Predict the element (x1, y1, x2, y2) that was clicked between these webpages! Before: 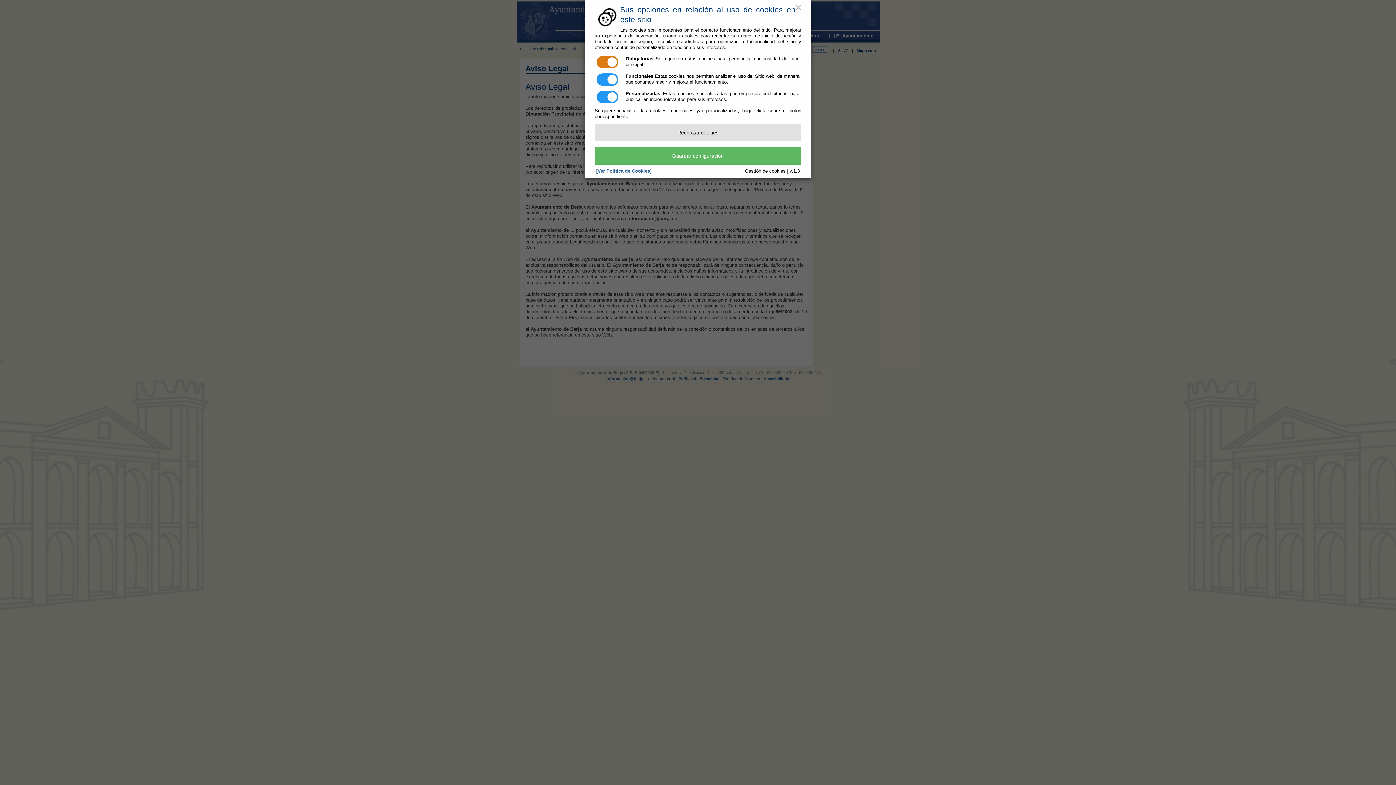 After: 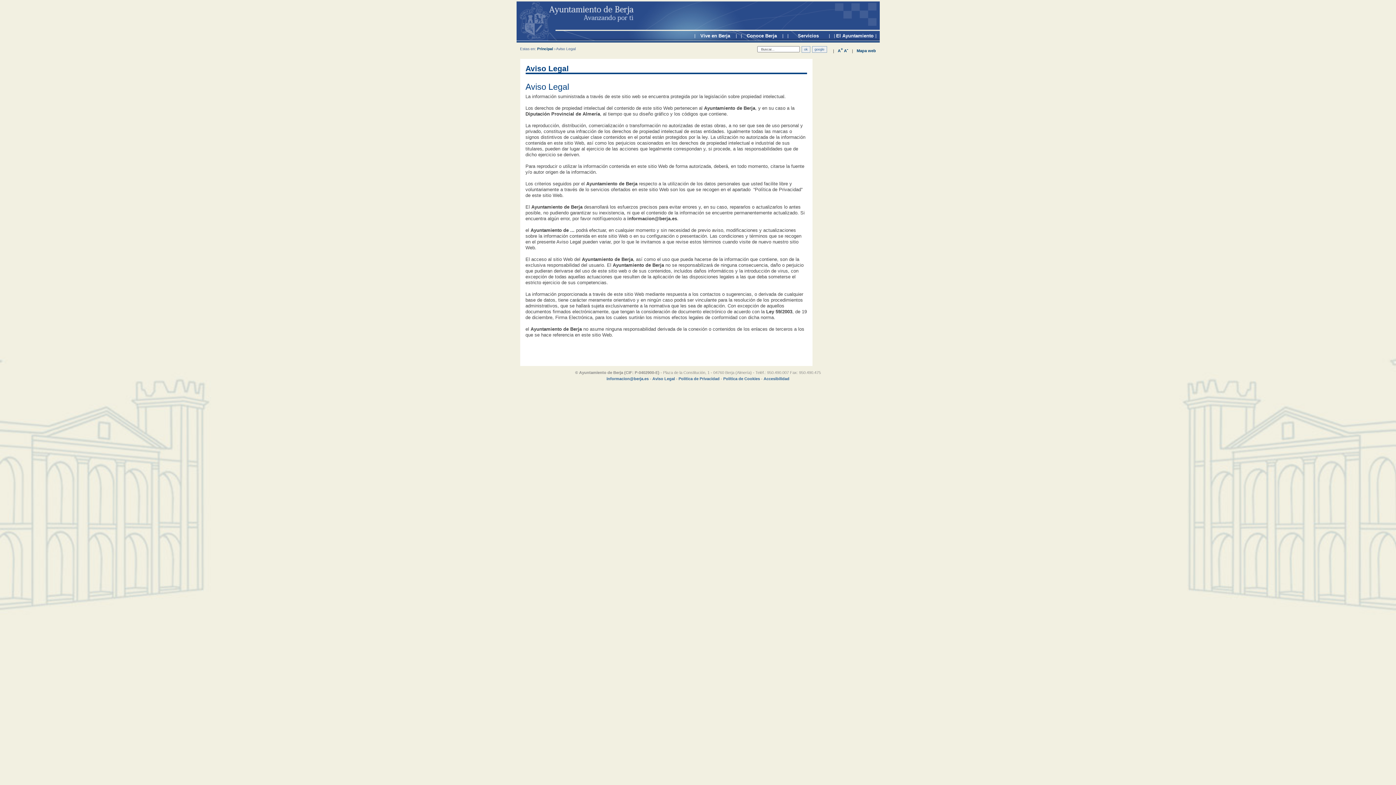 Action: bbox: (594, 124, 801, 141) label: Rechazar cookies